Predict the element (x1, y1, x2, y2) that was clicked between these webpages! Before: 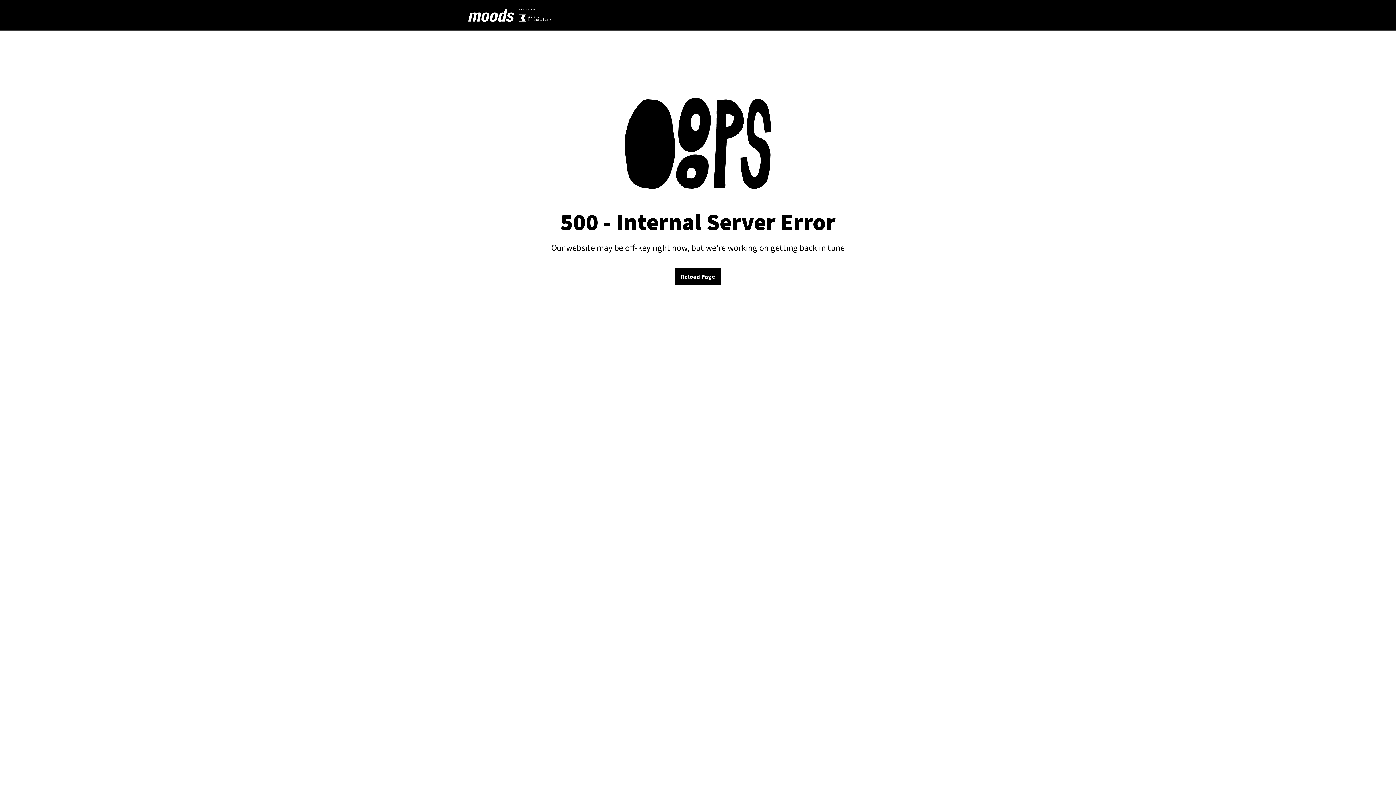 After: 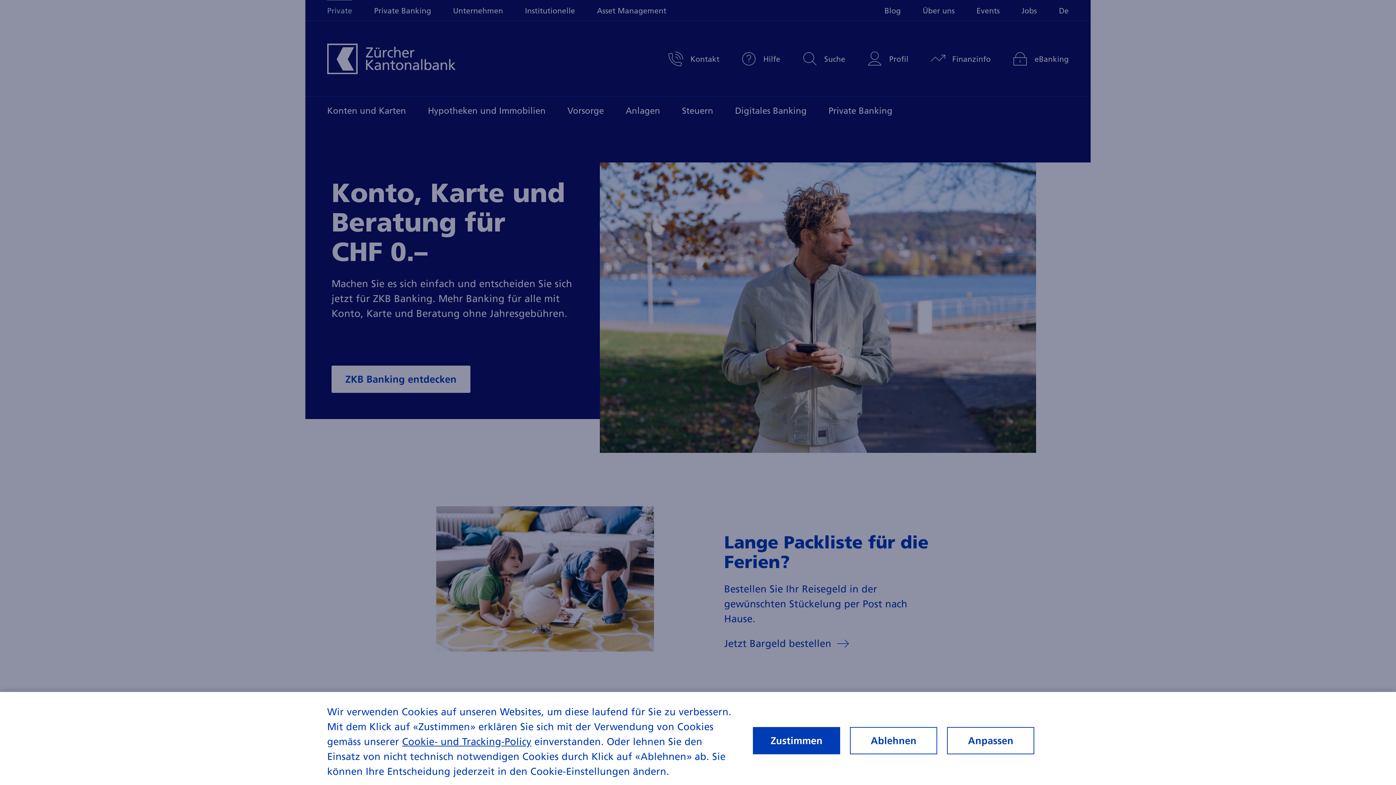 Action: bbox: (514, 8, 555, 21)